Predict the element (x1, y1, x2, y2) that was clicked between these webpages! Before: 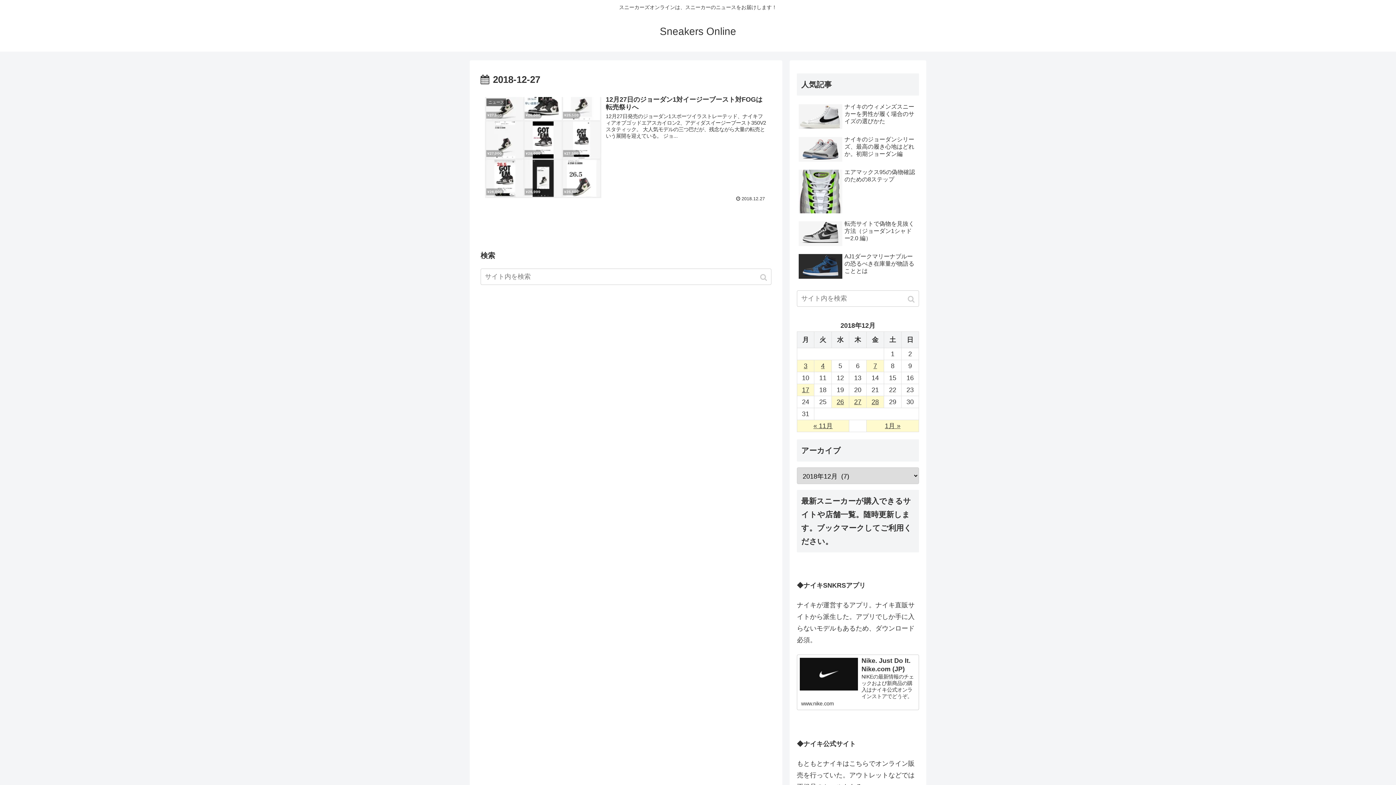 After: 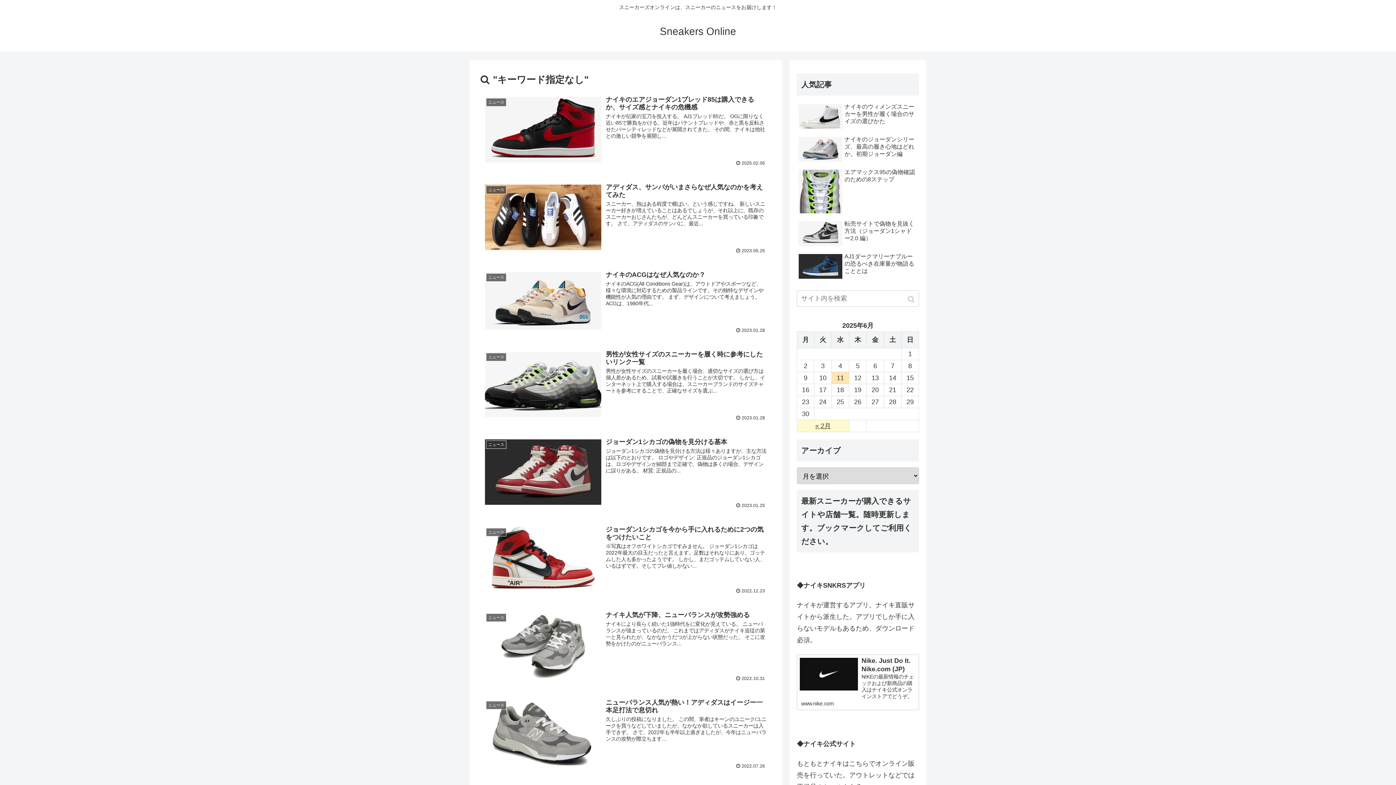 Action: bbox: (757, 268, 771, 286) label: button